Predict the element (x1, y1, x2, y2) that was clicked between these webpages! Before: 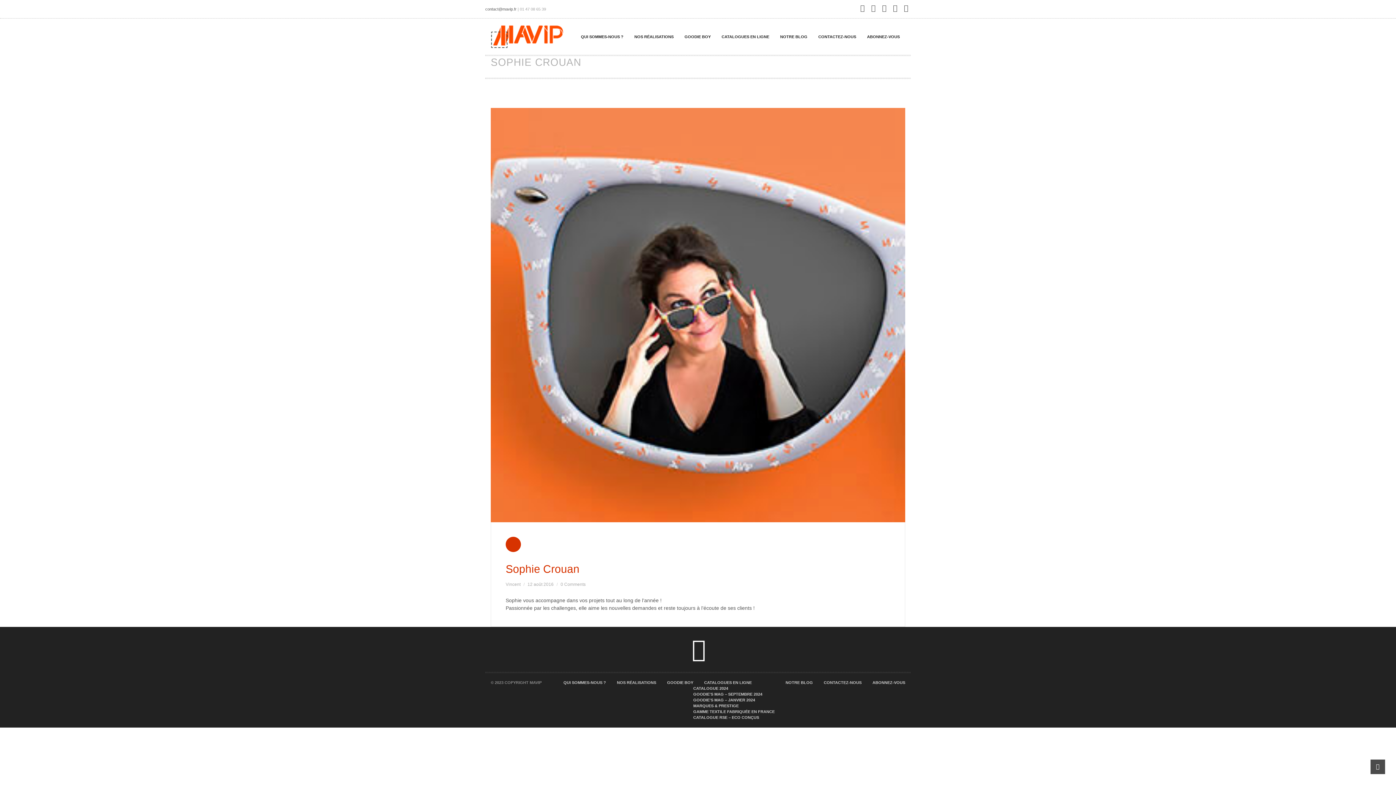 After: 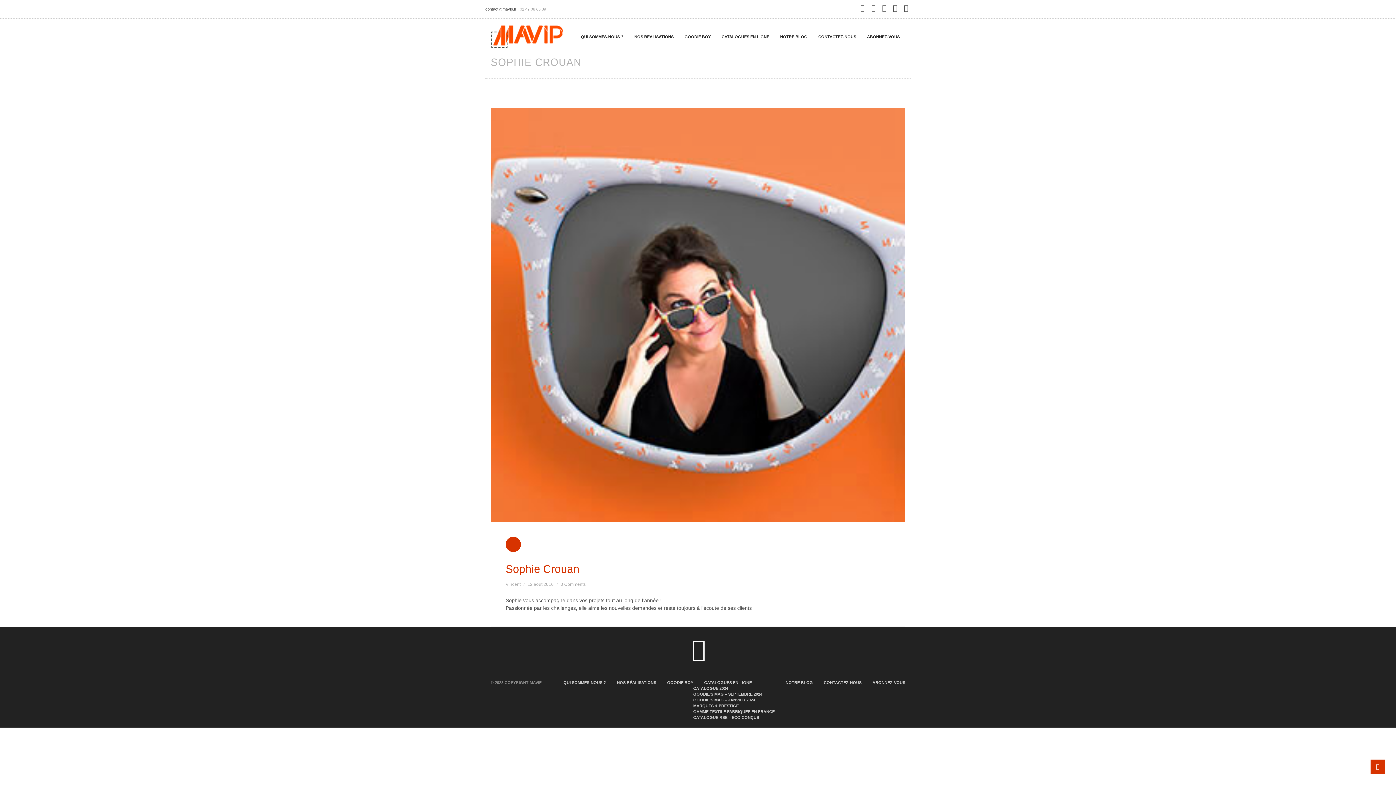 Action: bbox: (1370, 760, 1385, 774)